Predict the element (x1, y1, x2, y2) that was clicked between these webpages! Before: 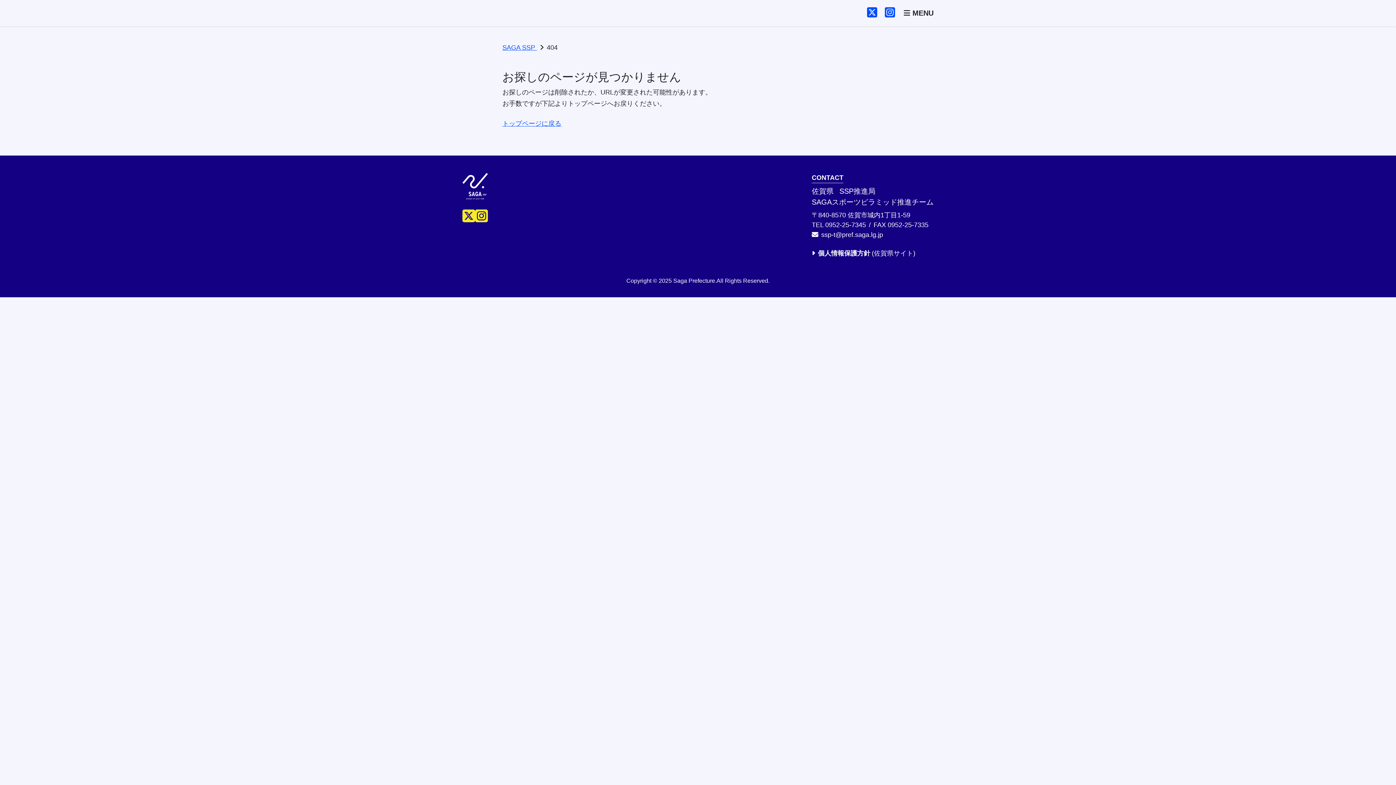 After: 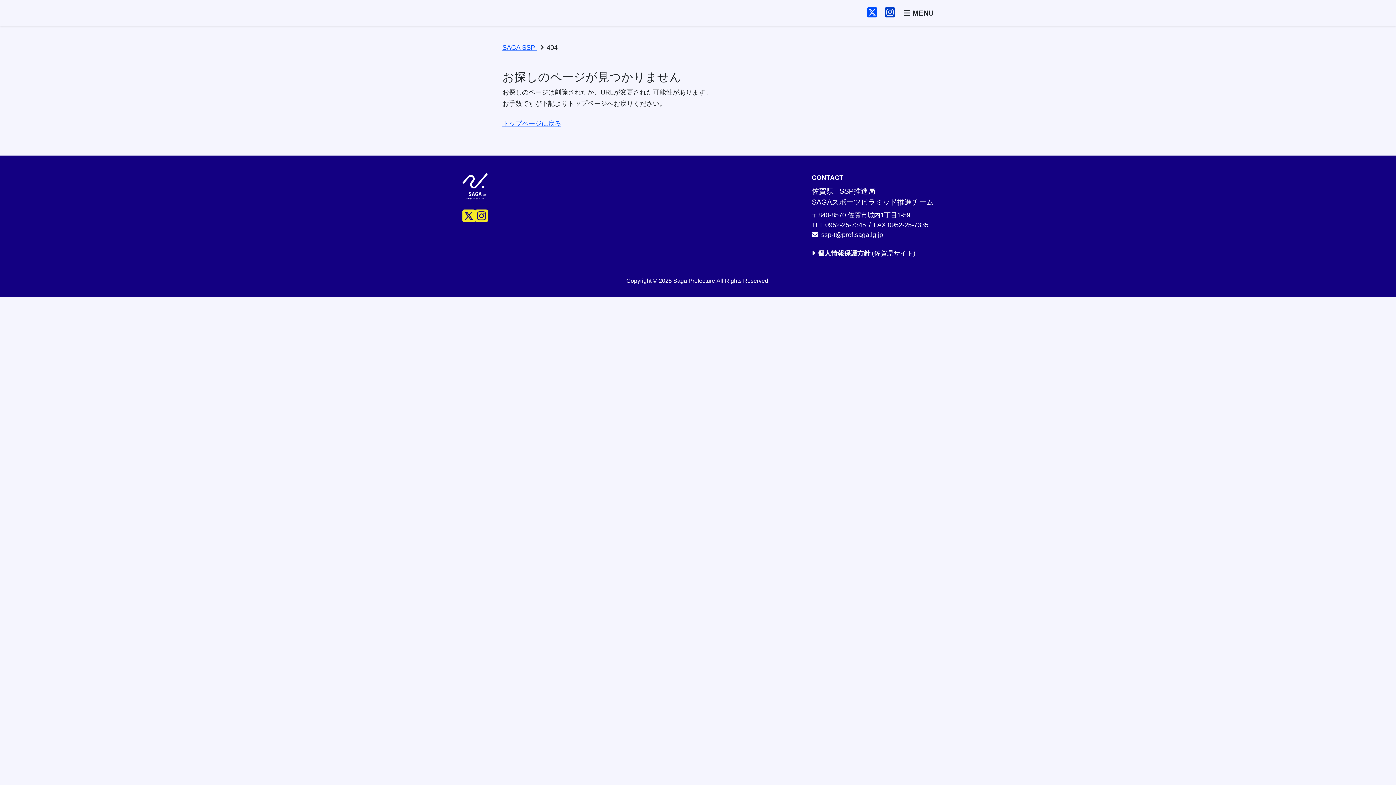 Action: bbox: (885, 10, 895, 18)